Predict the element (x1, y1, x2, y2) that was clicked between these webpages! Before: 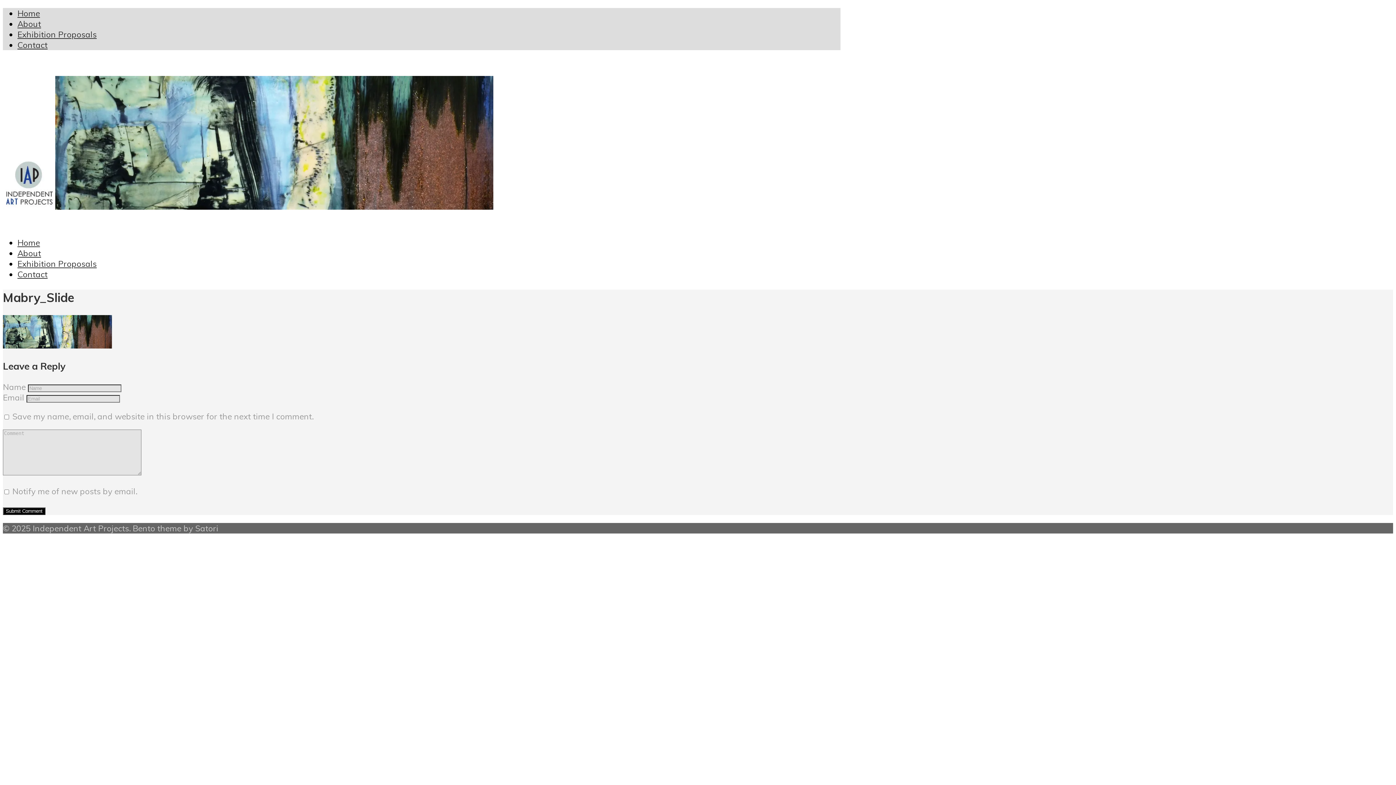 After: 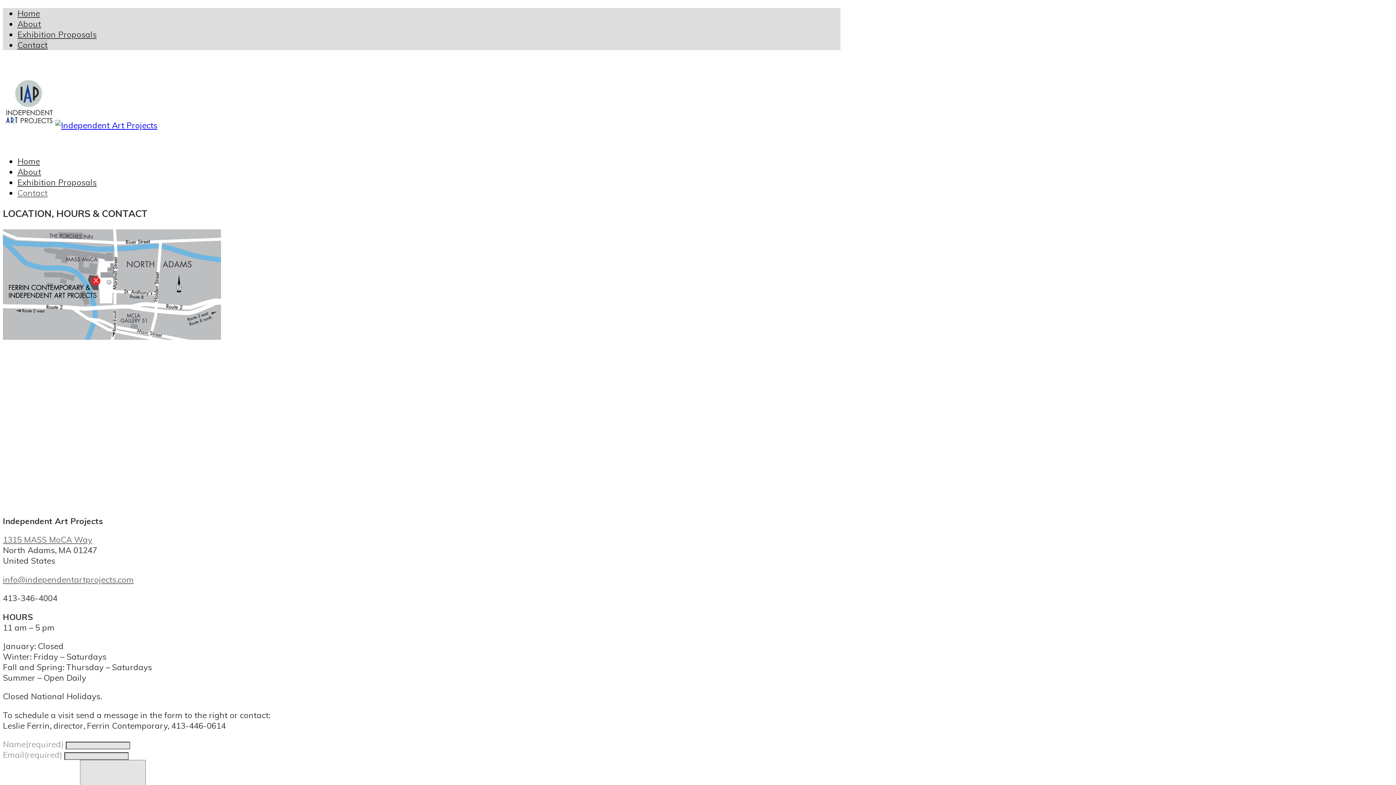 Action: bbox: (17, 269, 47, 279) label: Contact